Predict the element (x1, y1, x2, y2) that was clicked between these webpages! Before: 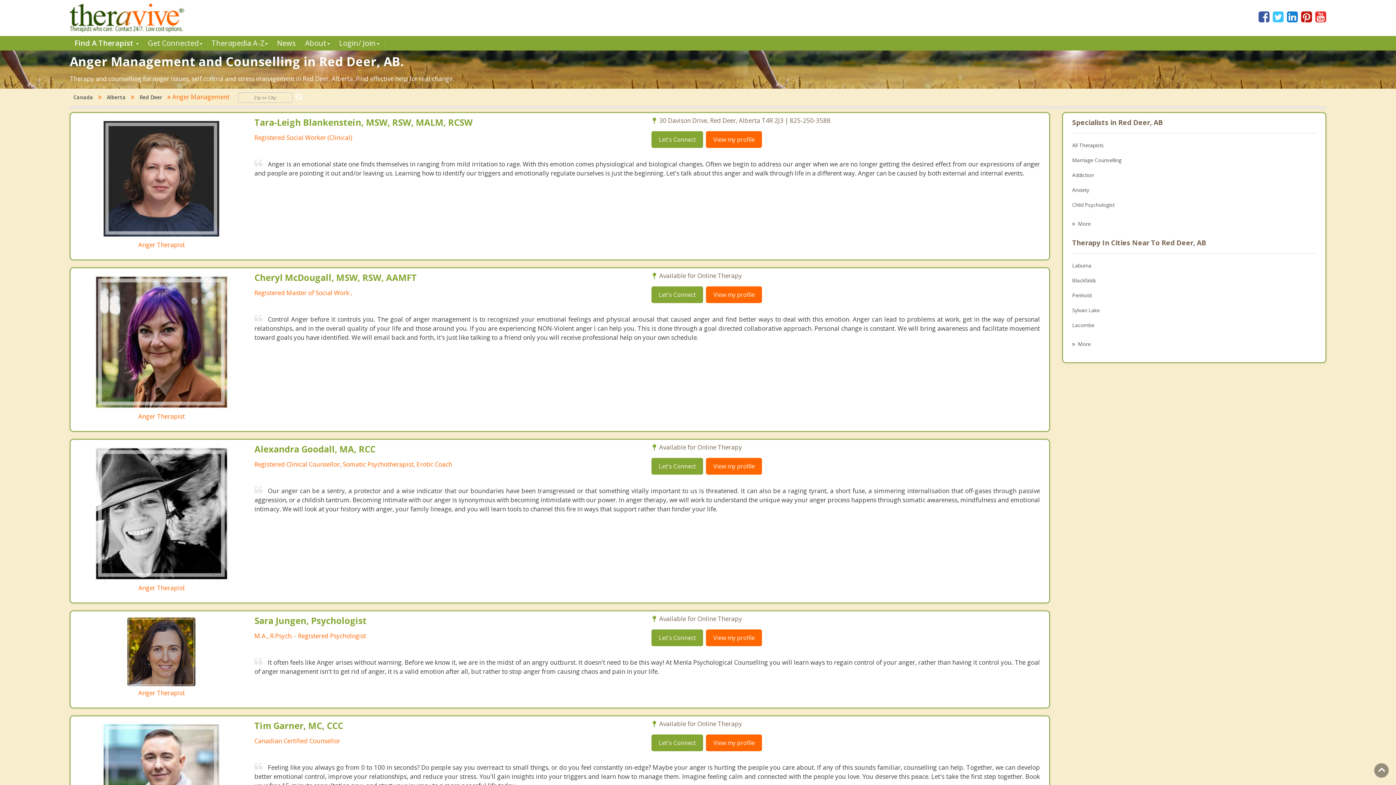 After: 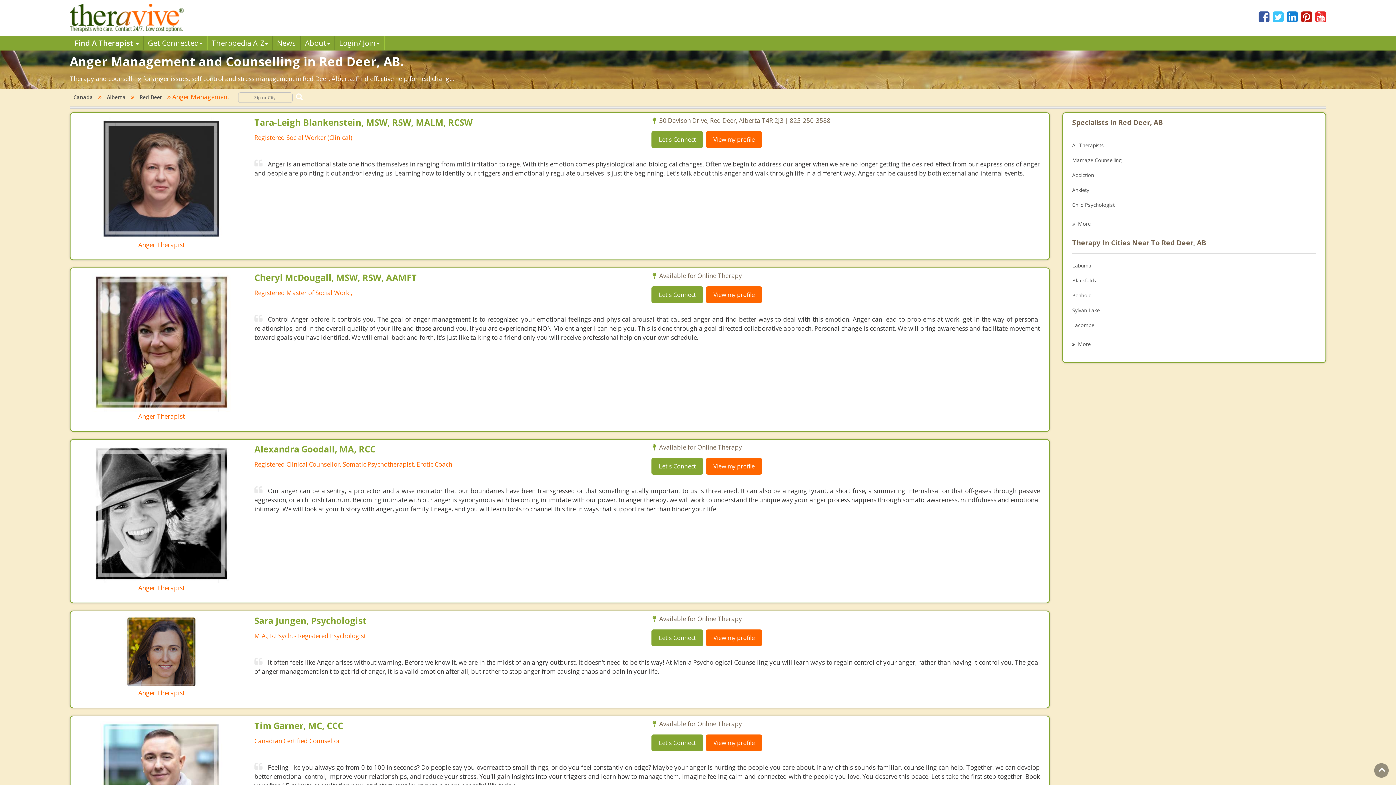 Action: bbox: (296, 92, 302, 100)